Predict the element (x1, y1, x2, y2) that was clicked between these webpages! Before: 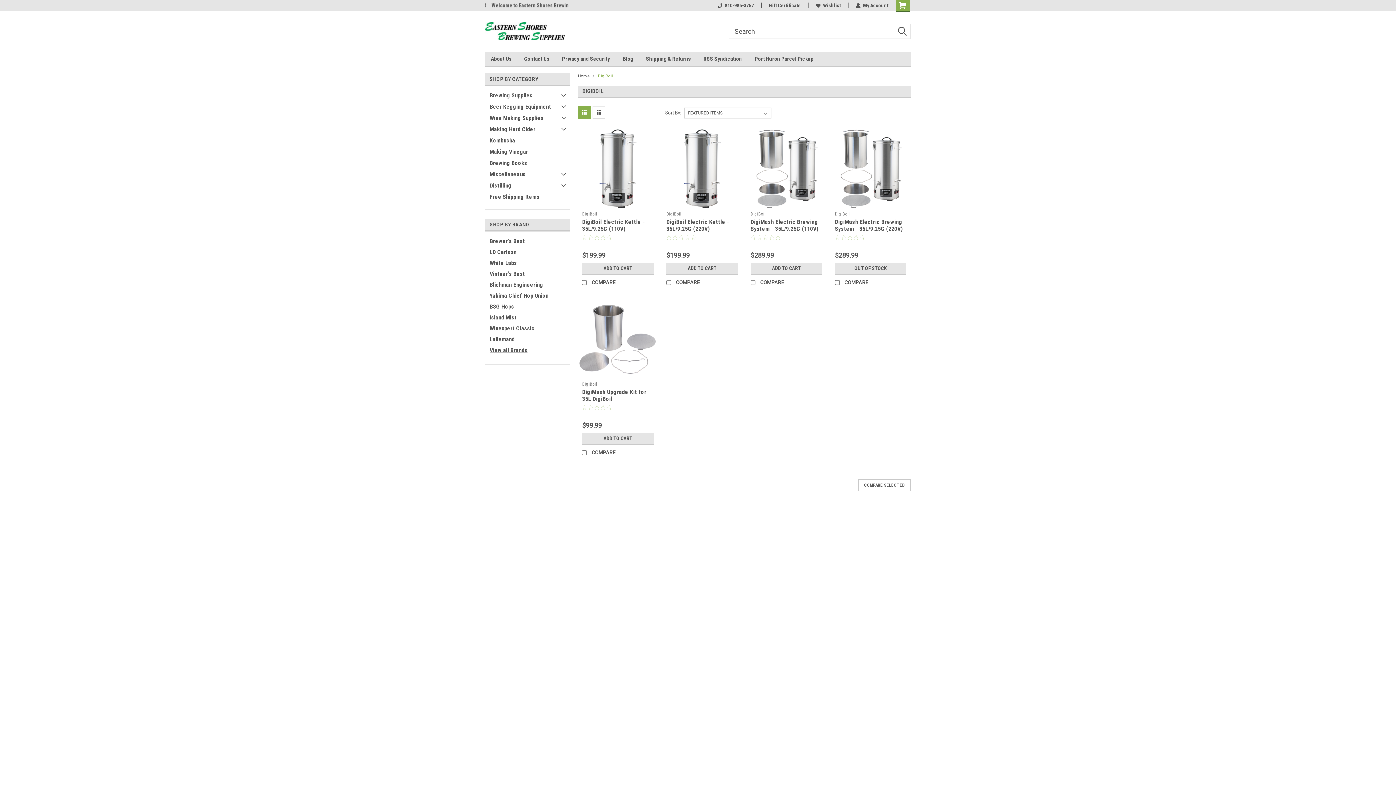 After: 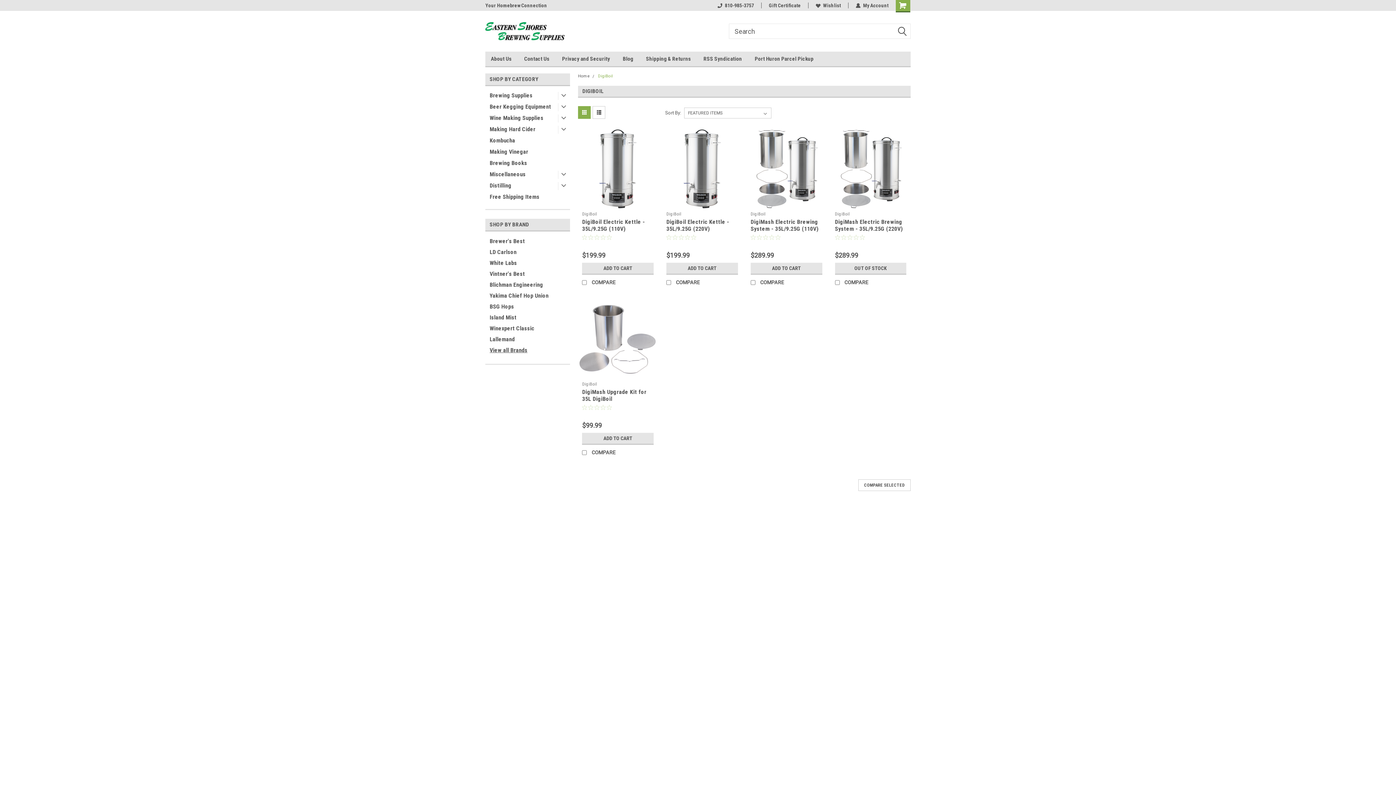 Action: bbox: (598, 73, 613, 78) label: DigiBoil